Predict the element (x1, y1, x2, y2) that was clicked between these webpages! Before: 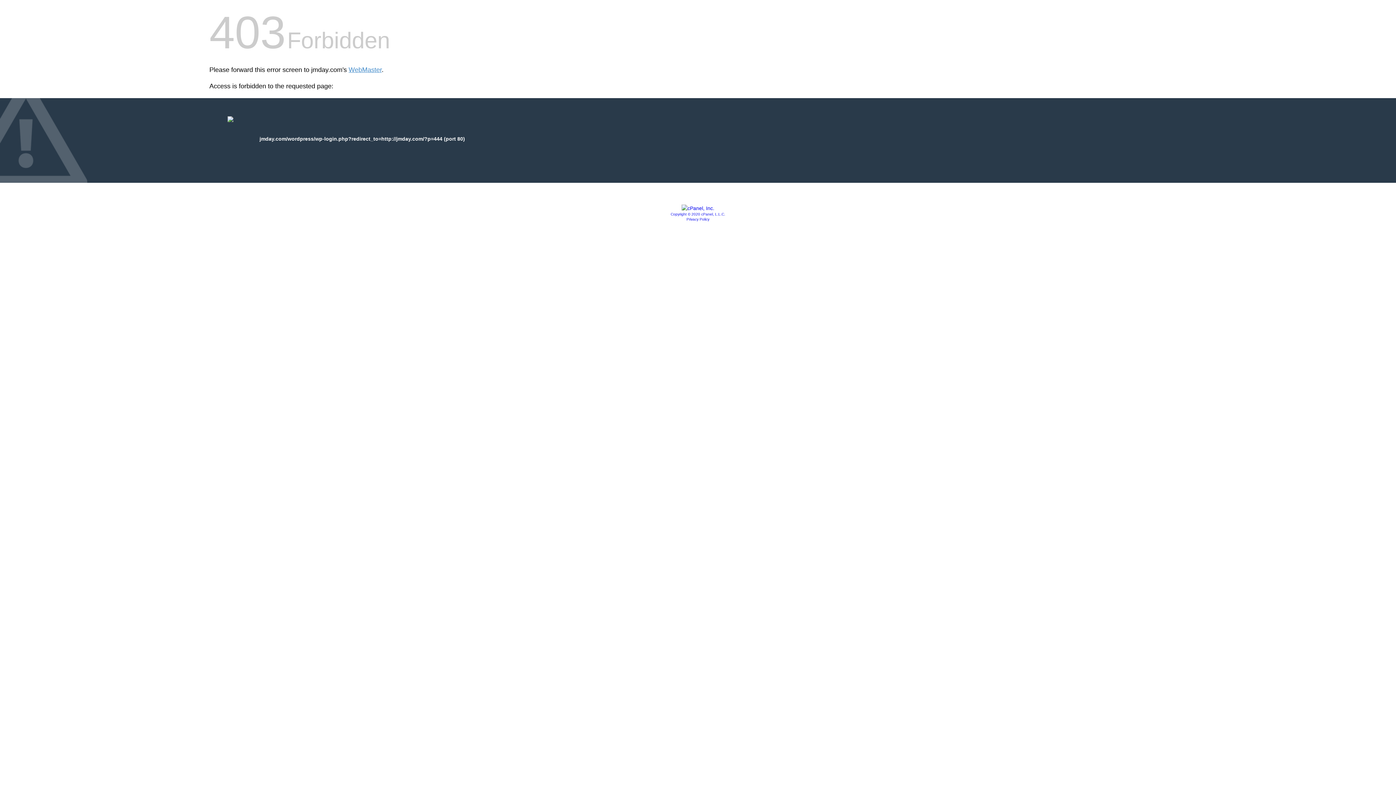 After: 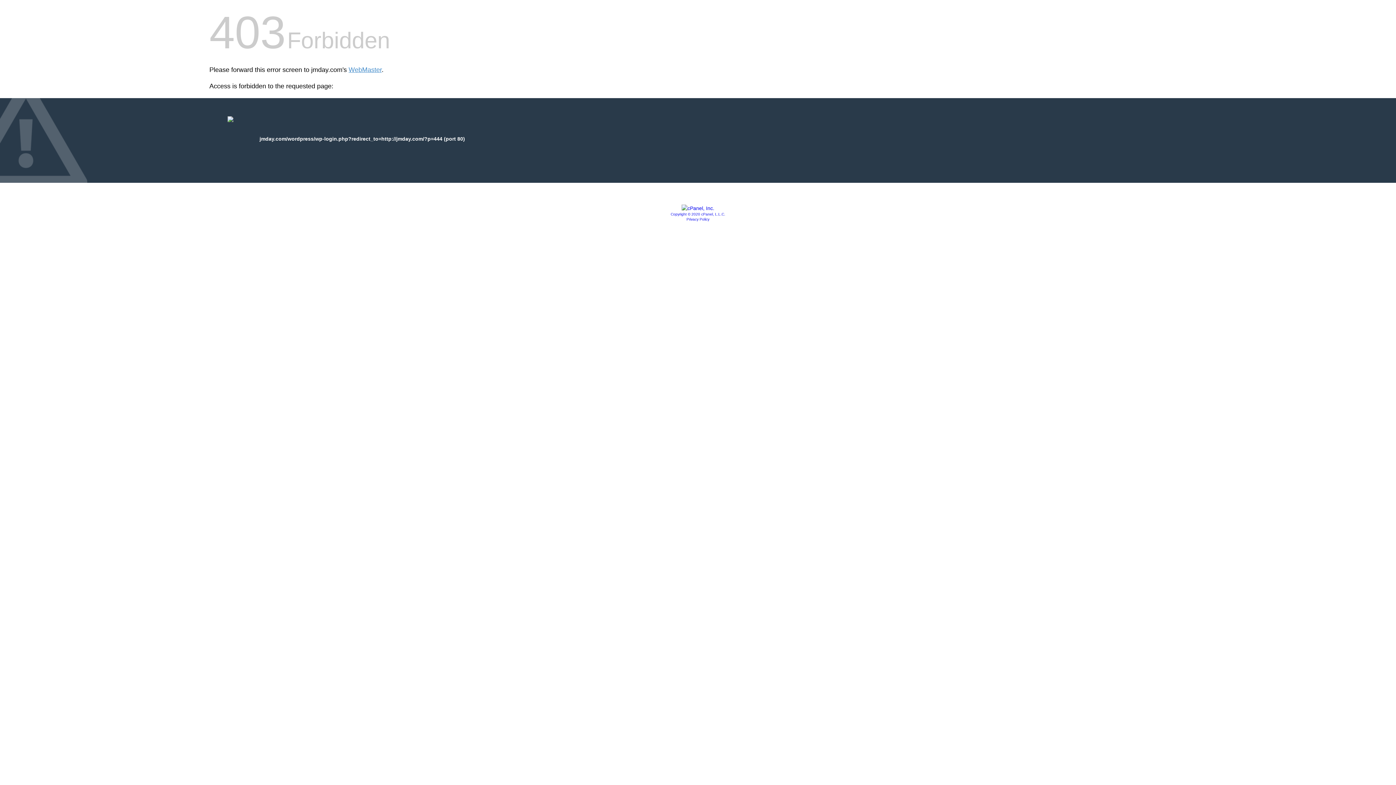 Action: bbox: (681, 205, 714, 211)